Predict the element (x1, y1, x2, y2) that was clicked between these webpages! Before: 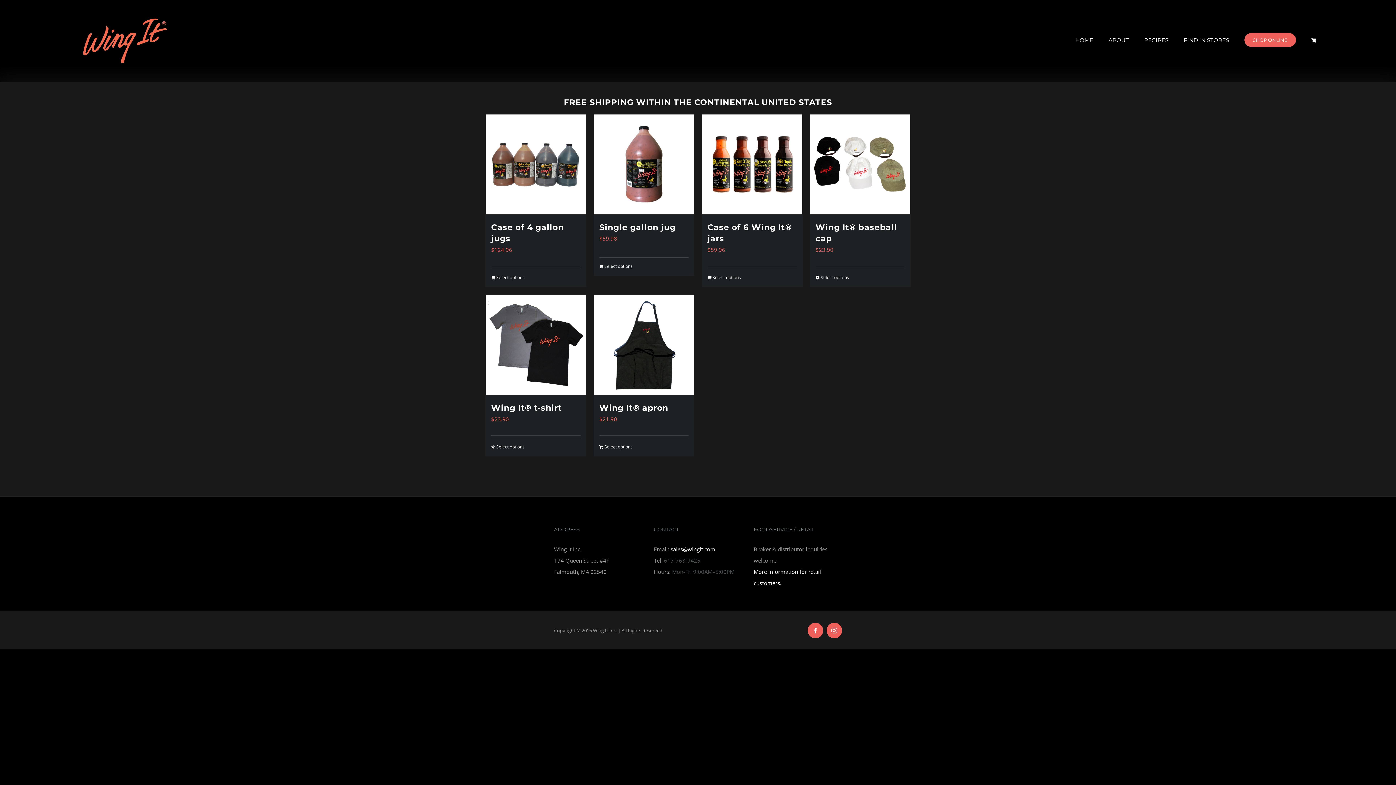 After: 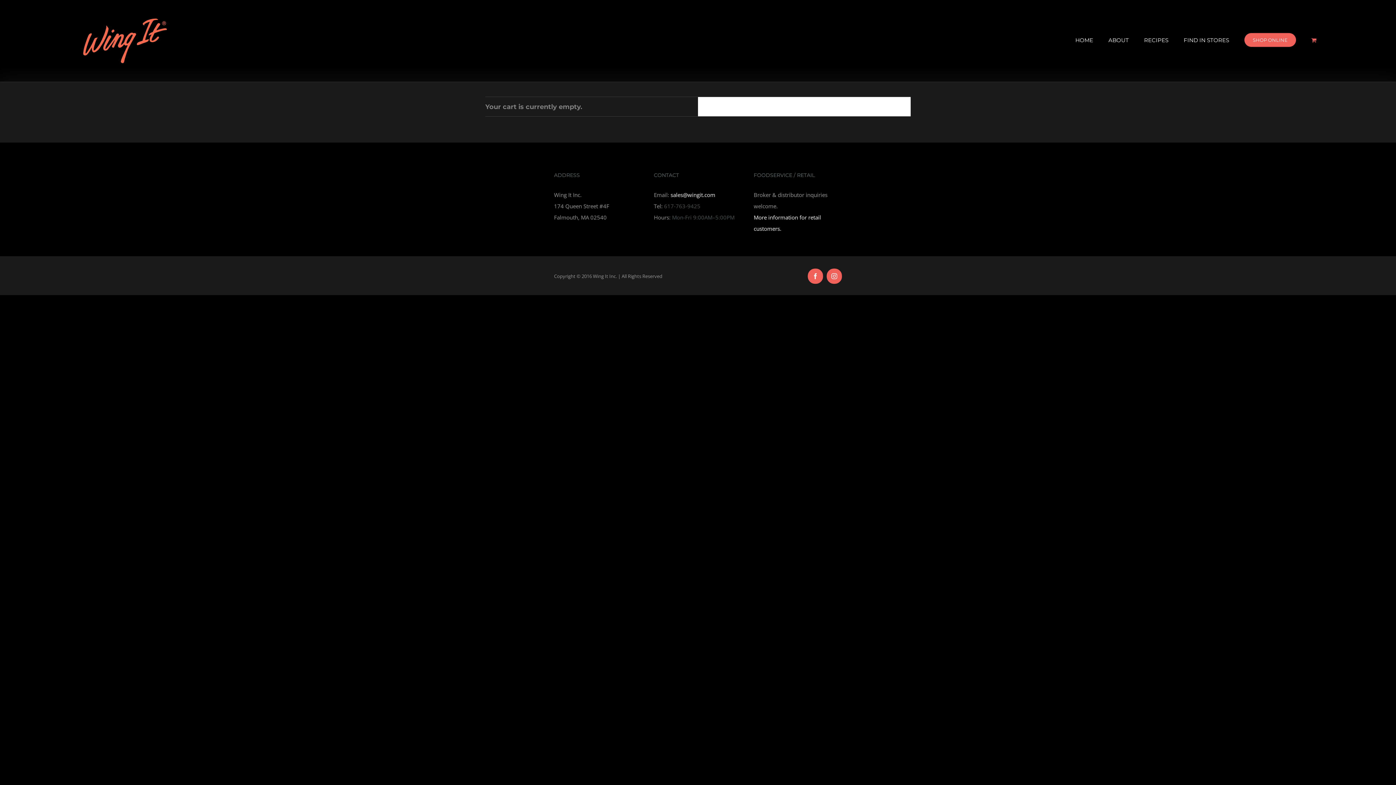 Action: bbox: (1311, 18, 1316, 61)